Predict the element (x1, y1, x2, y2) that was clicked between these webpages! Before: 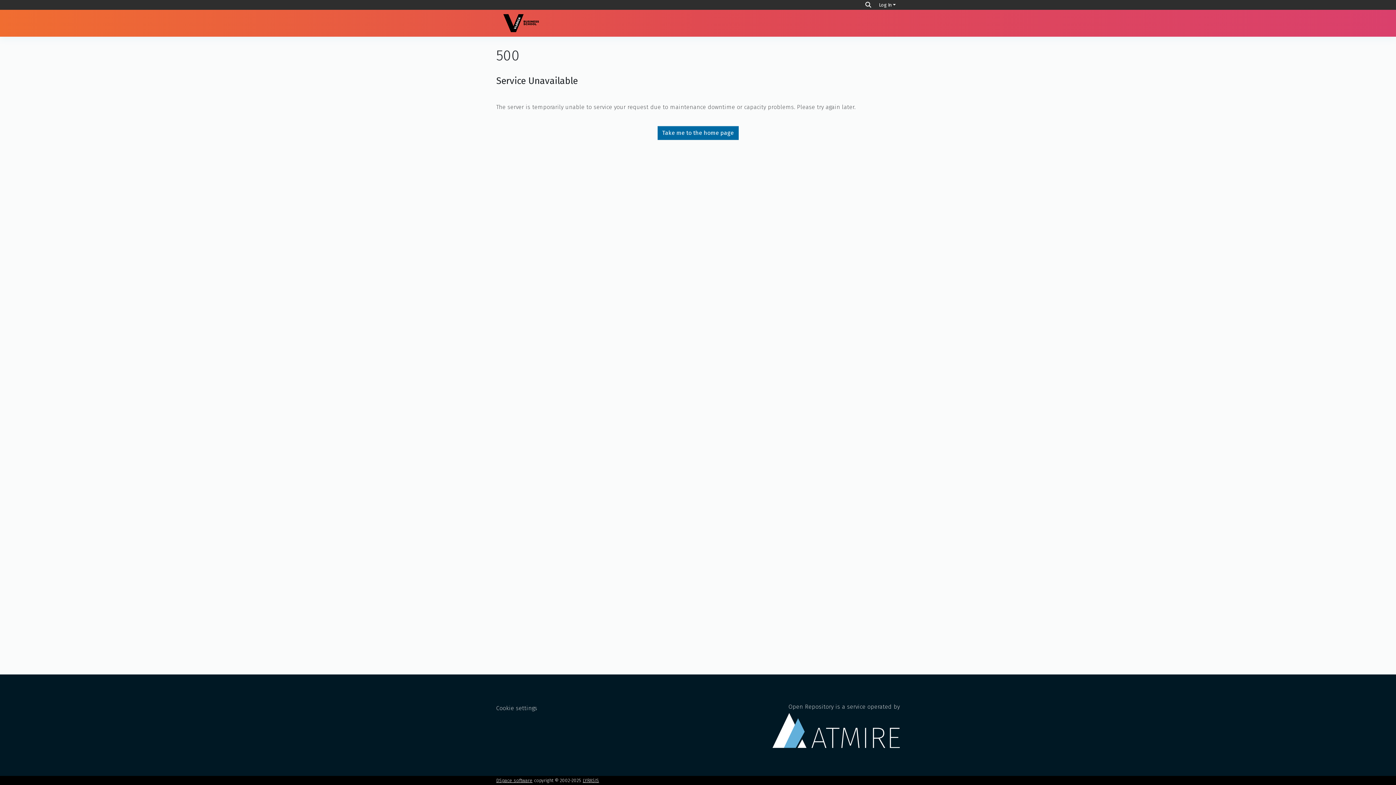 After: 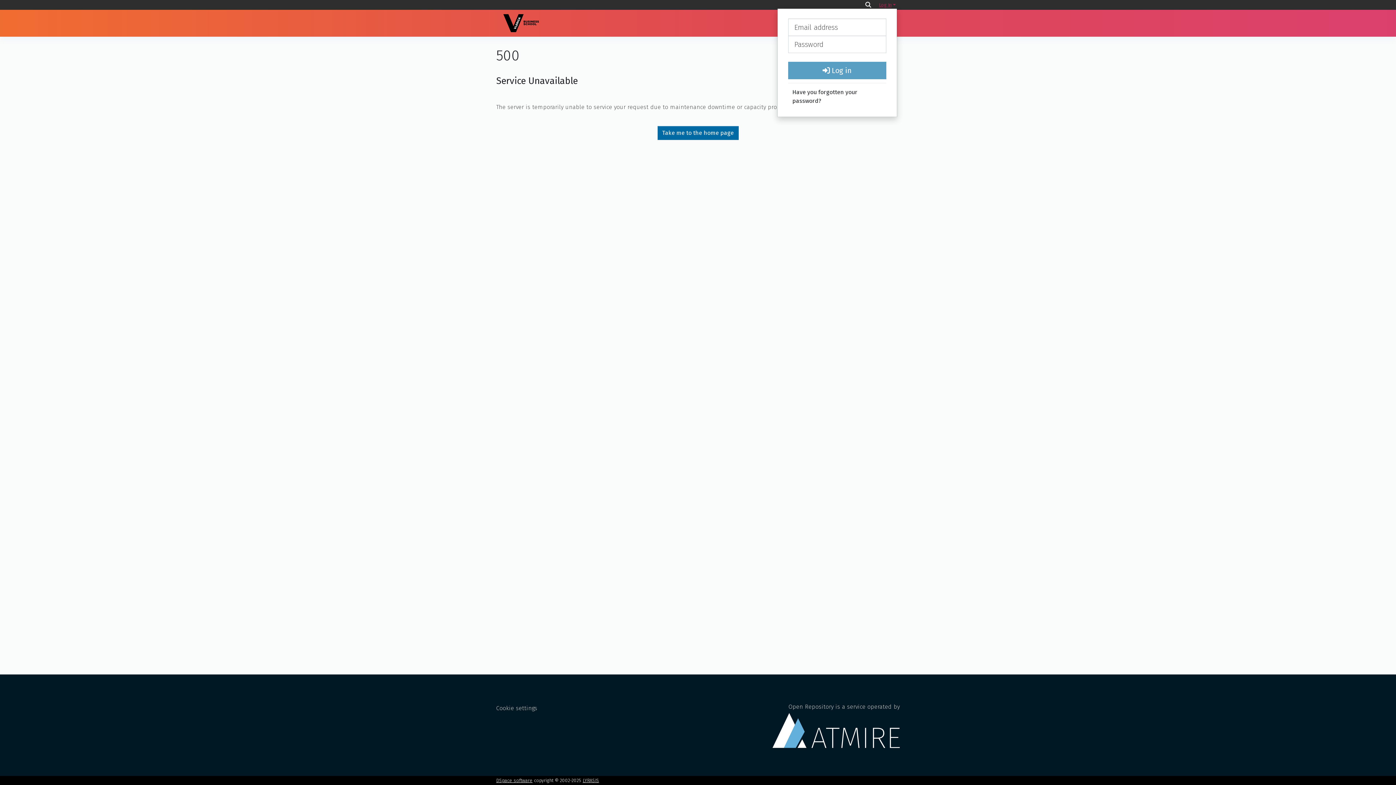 Action: label: Log In bbox: (877, 2, 897, 7)